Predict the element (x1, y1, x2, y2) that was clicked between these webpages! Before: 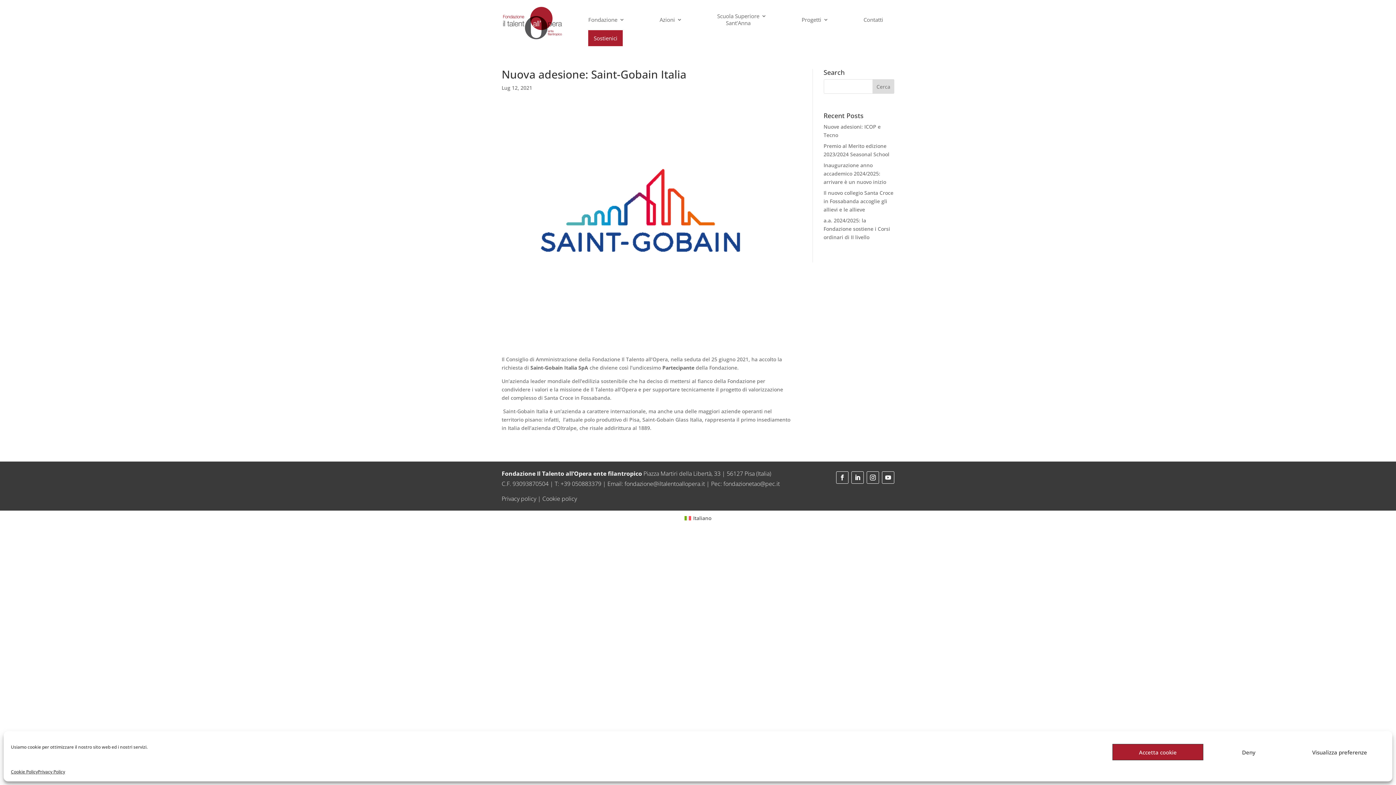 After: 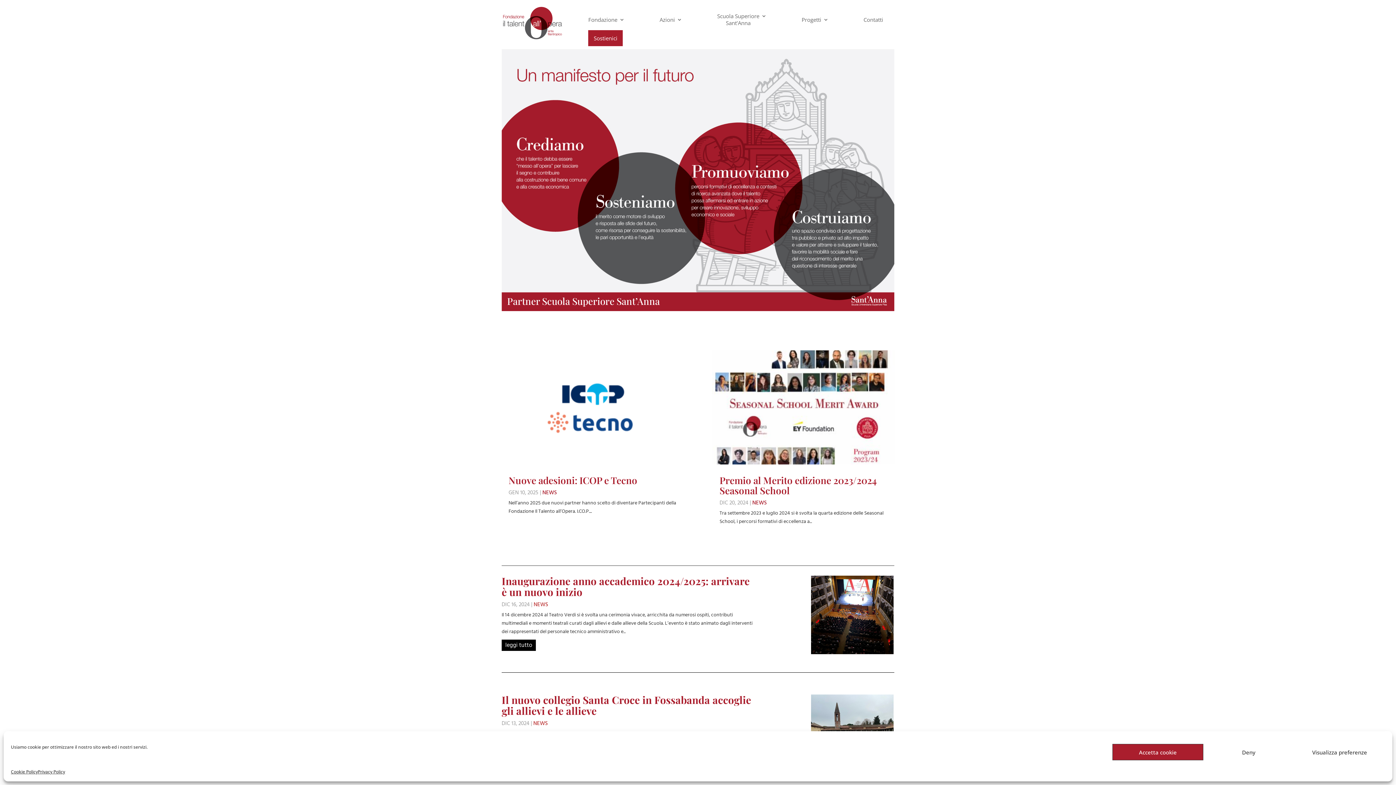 Action: bbox: (503, 19, 562, 25)